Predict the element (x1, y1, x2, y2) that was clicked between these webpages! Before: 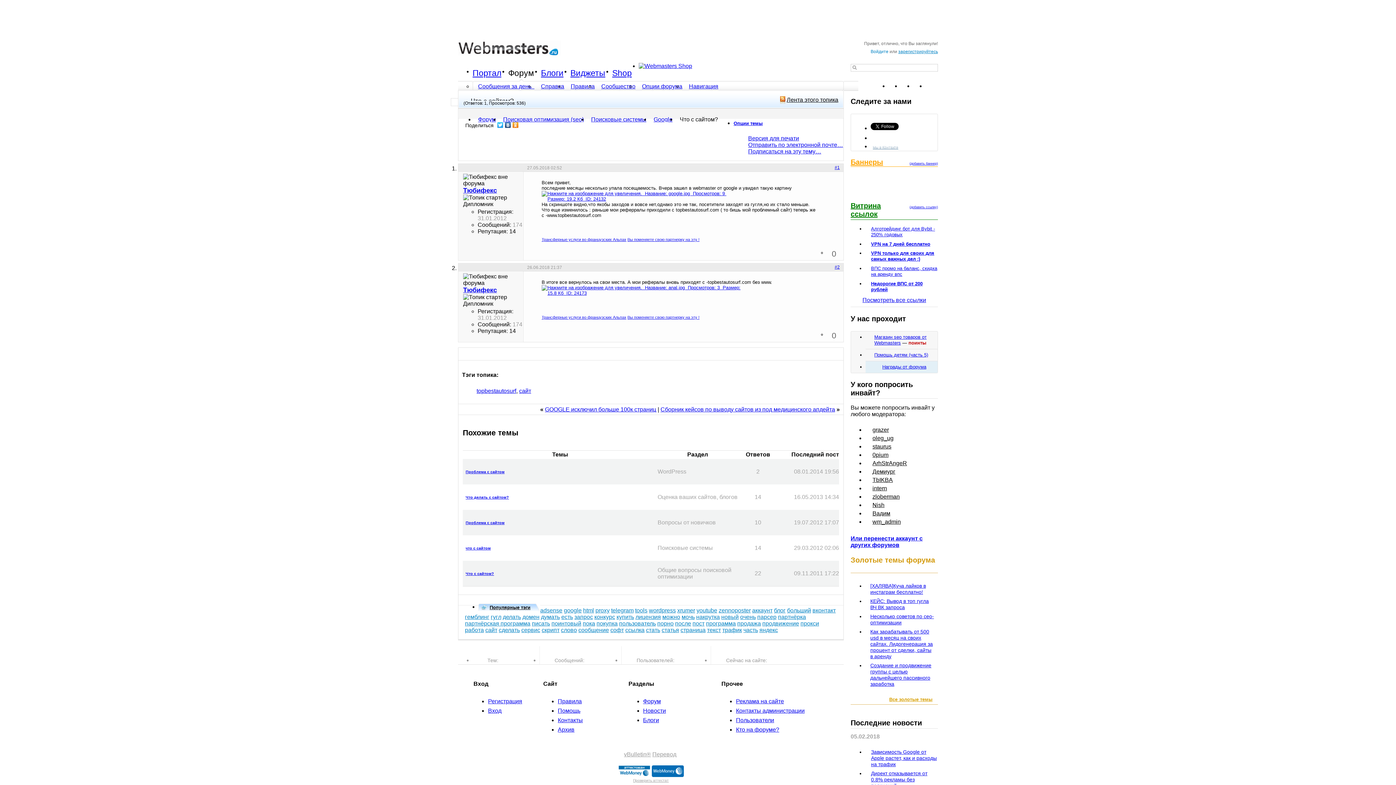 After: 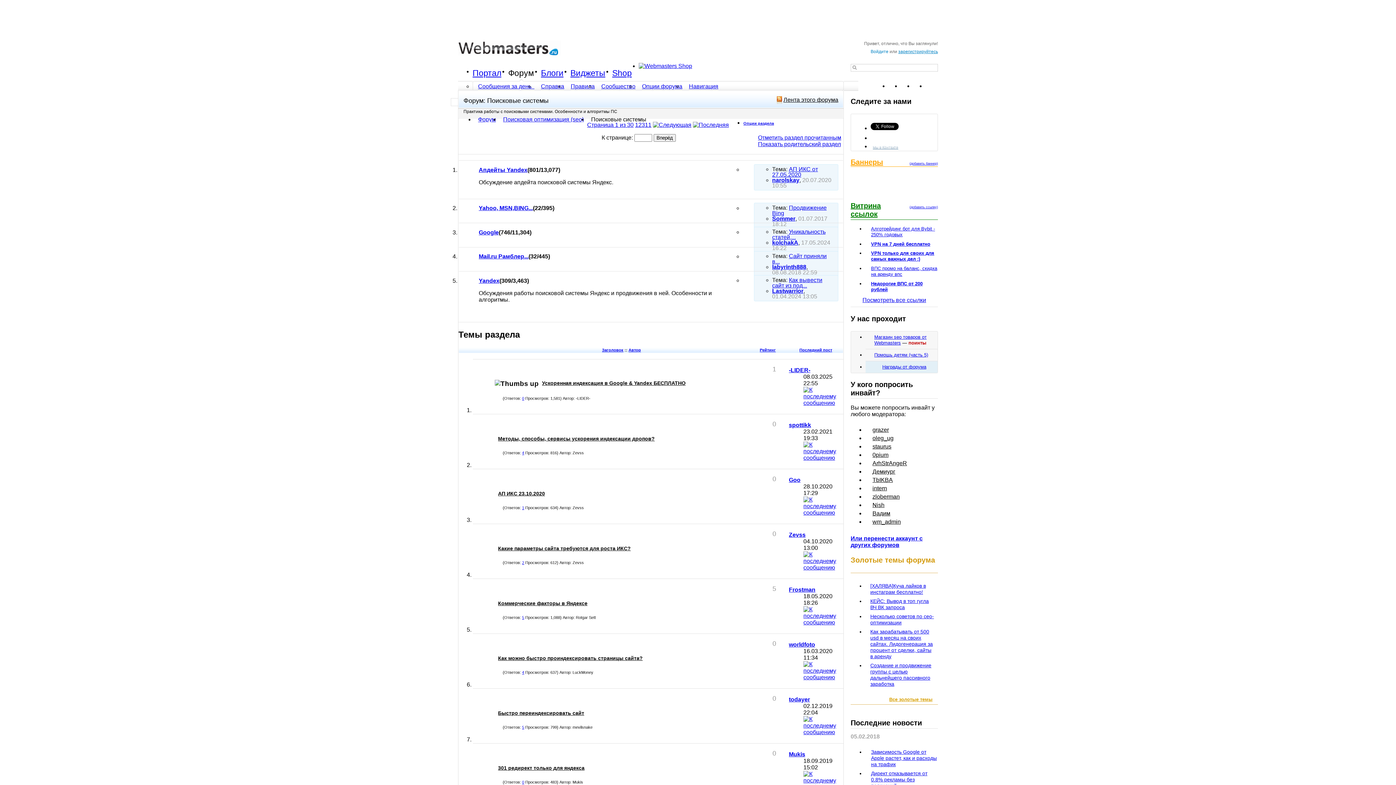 Action: label: Поисковые системы bbox: (591, 116, 646, 122)